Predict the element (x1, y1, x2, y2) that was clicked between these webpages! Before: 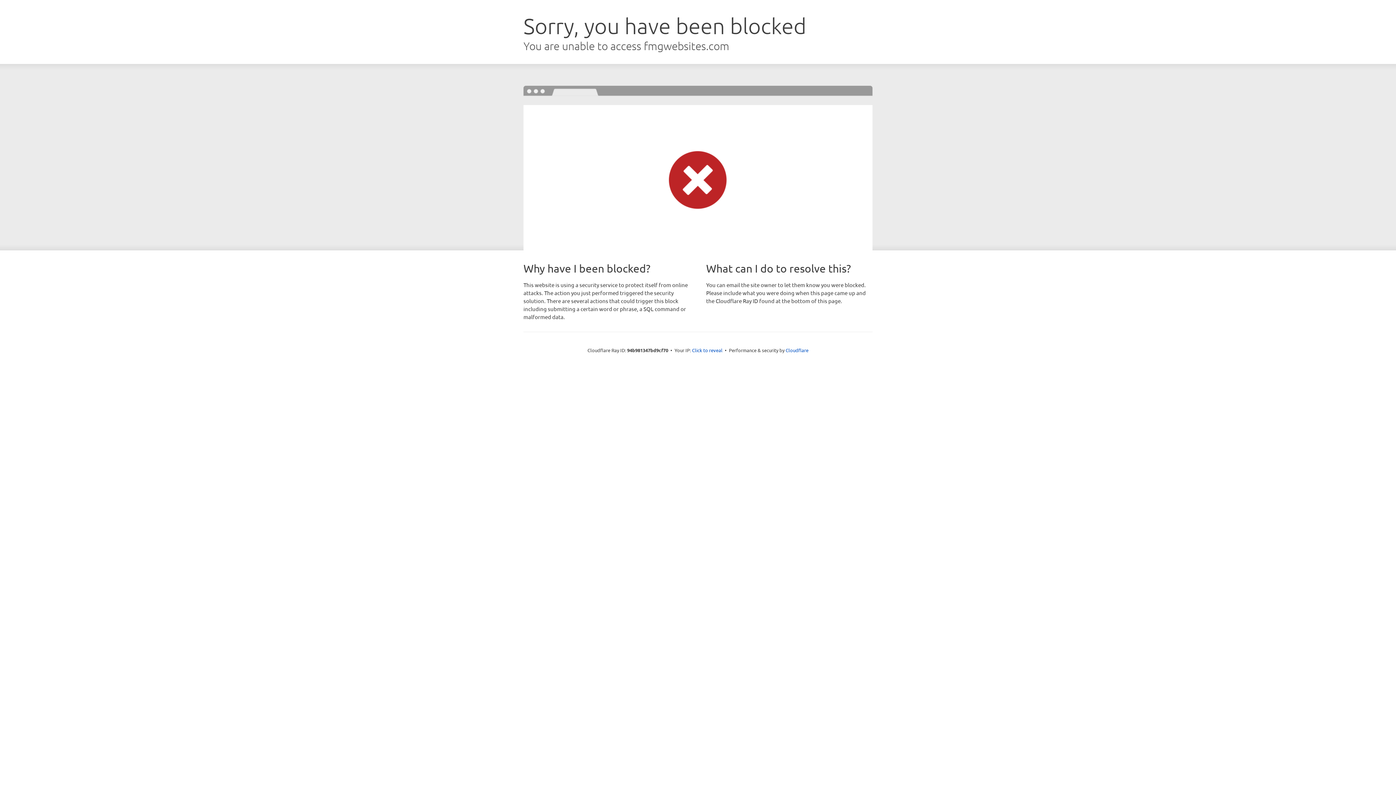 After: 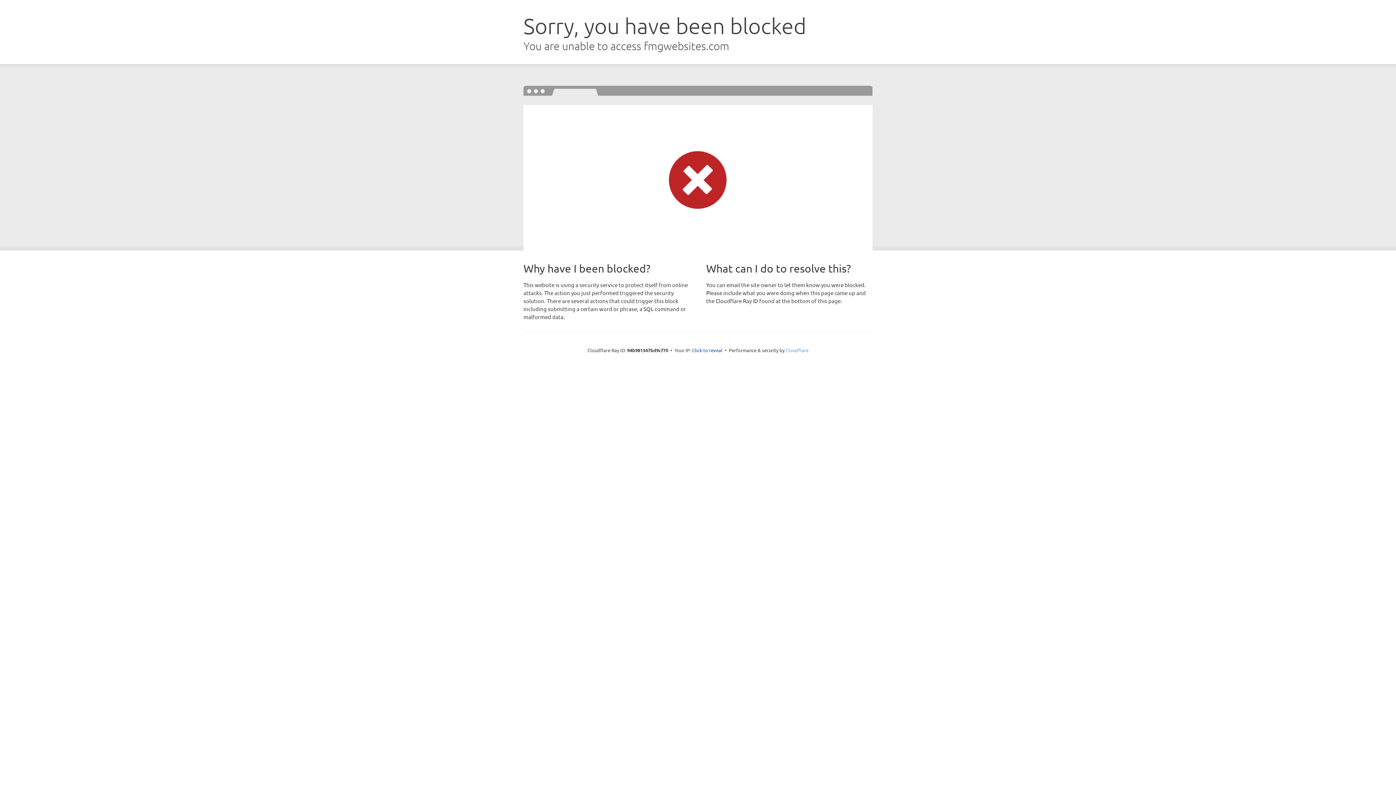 Action: bbox: (785, 347, 808, 353) label: Cloudflare